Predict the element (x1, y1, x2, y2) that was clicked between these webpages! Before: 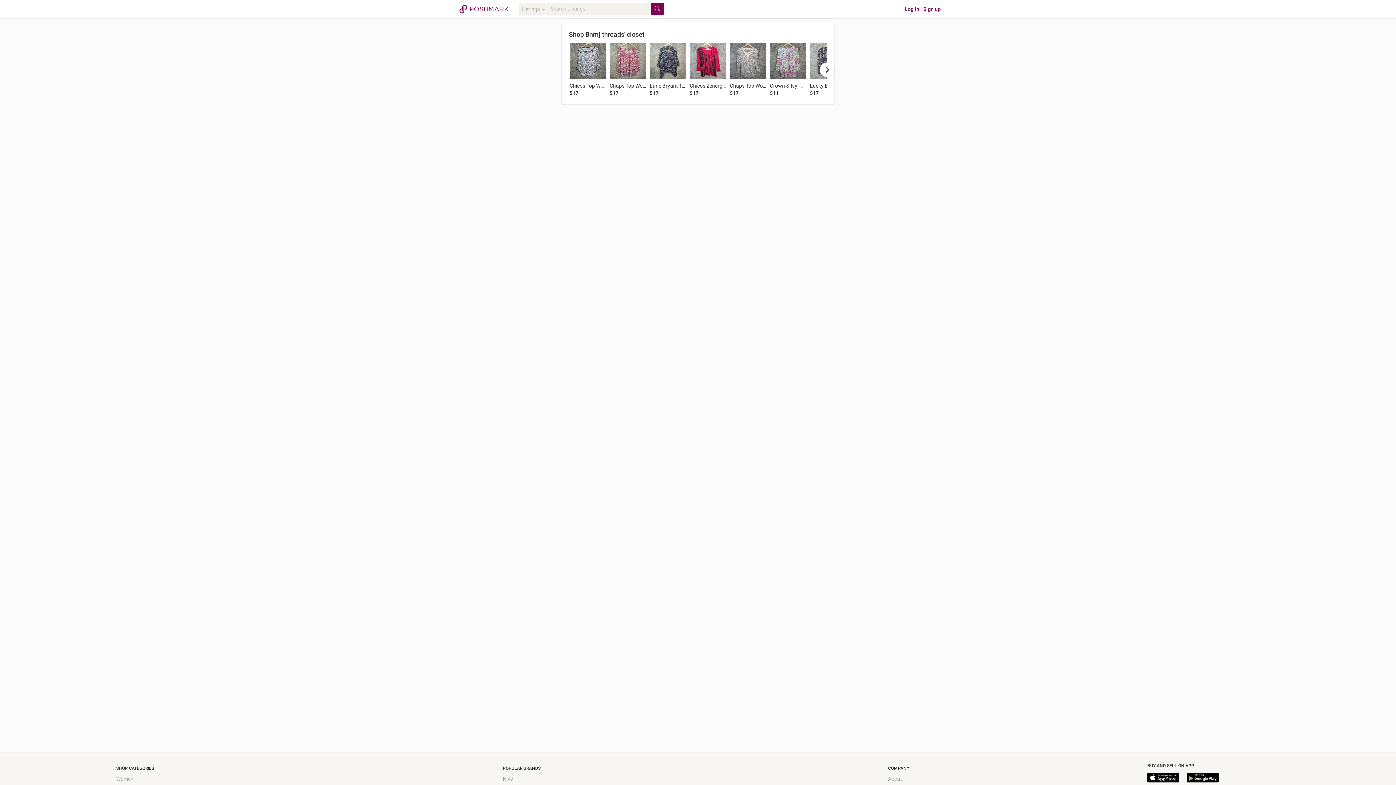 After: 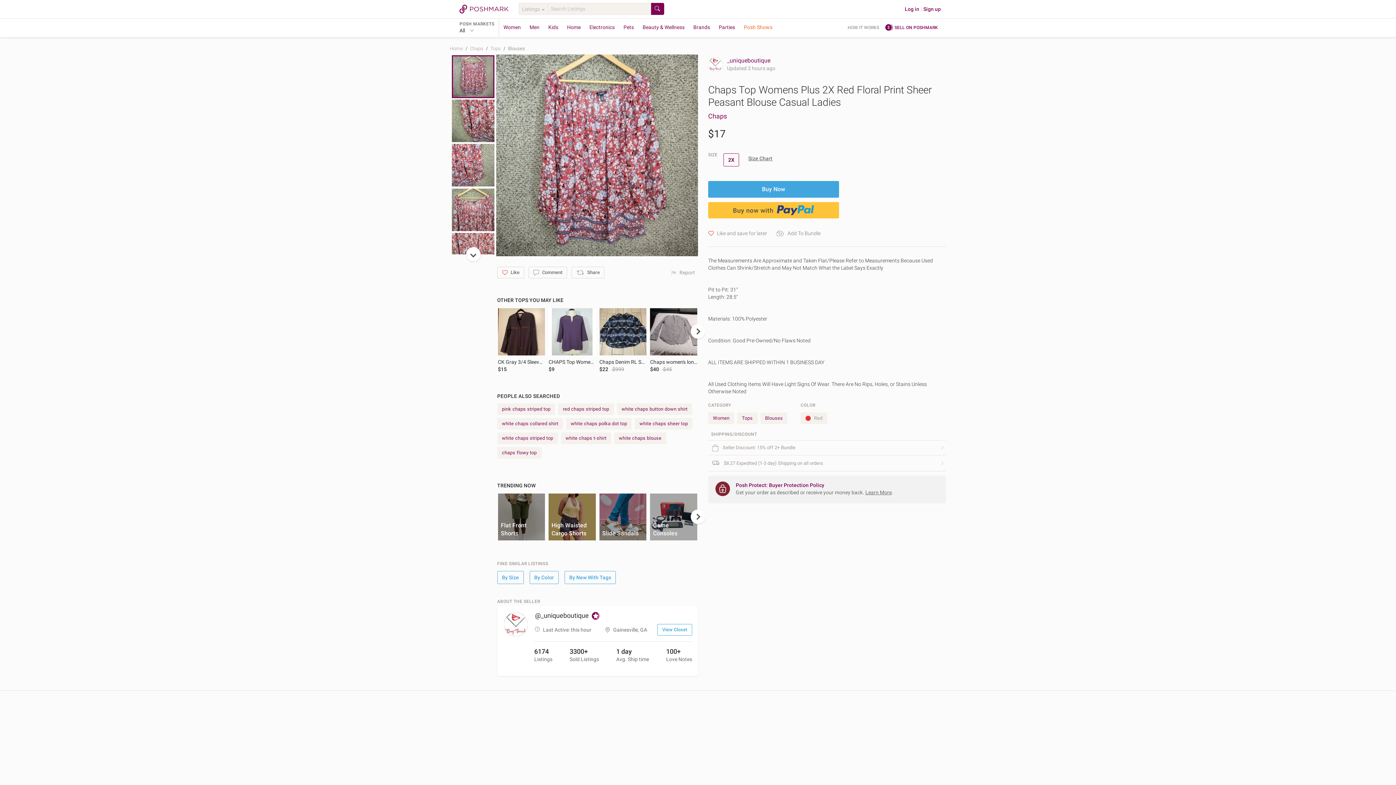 Action: bbox: (609, 42, 646, 79)